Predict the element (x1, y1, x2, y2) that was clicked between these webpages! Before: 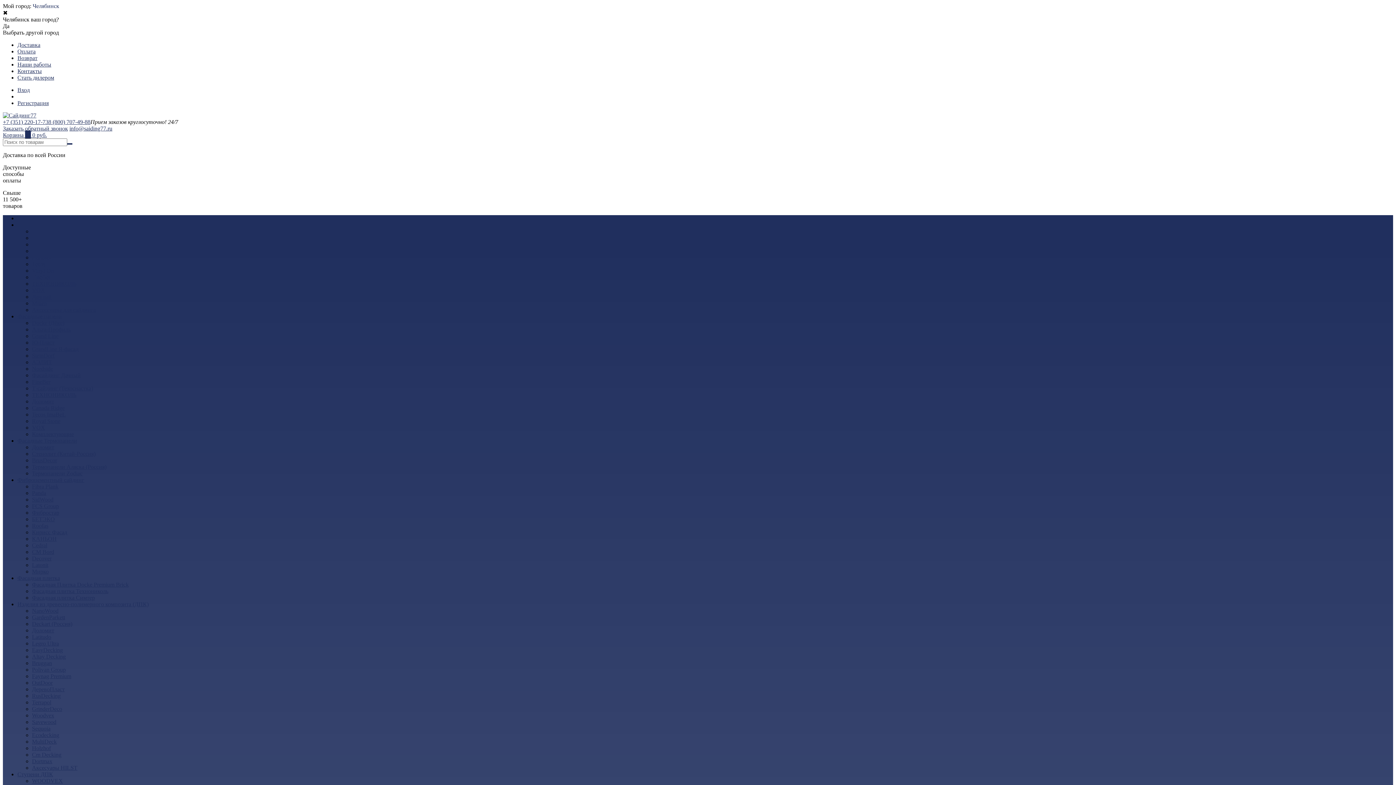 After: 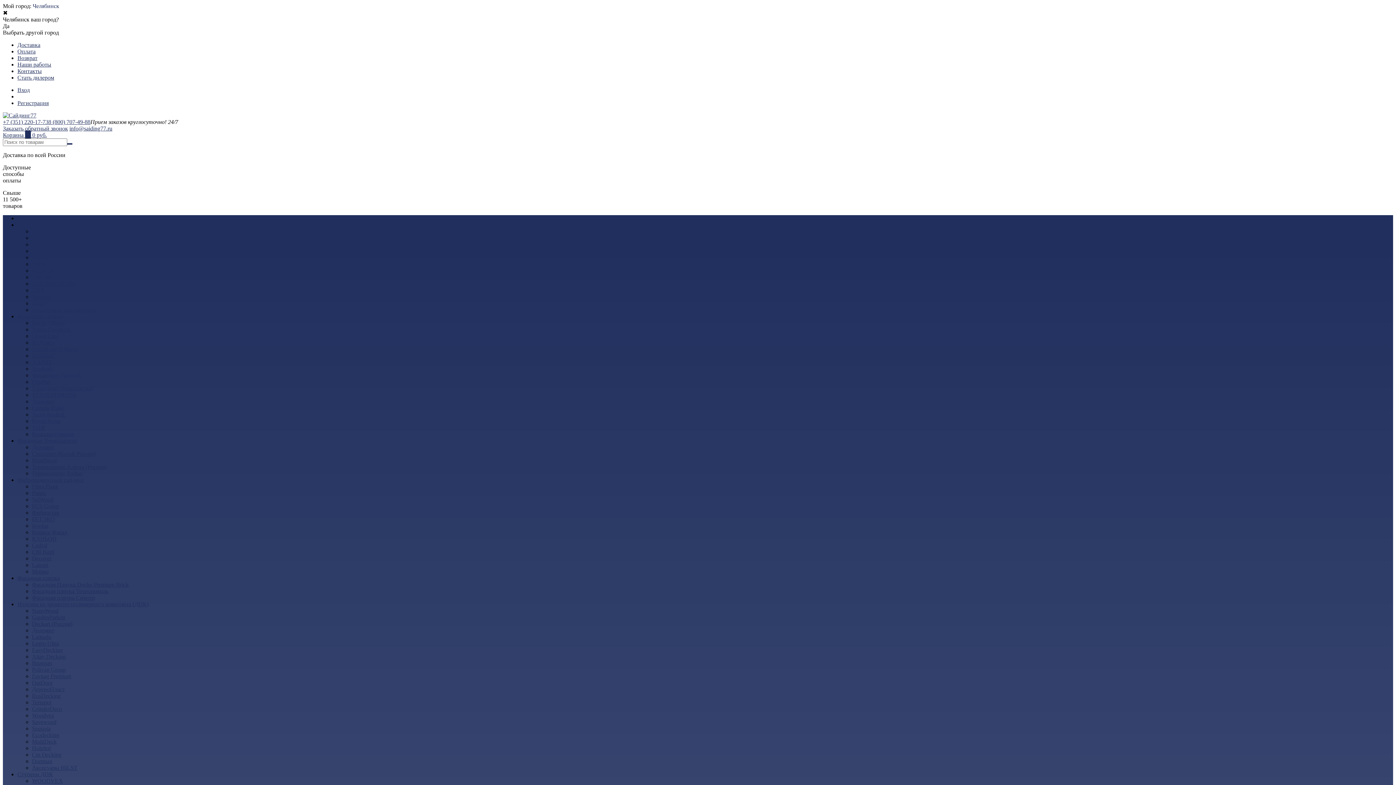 Action: bbox: (32, 267, 53, 273) label: Vinyl-On